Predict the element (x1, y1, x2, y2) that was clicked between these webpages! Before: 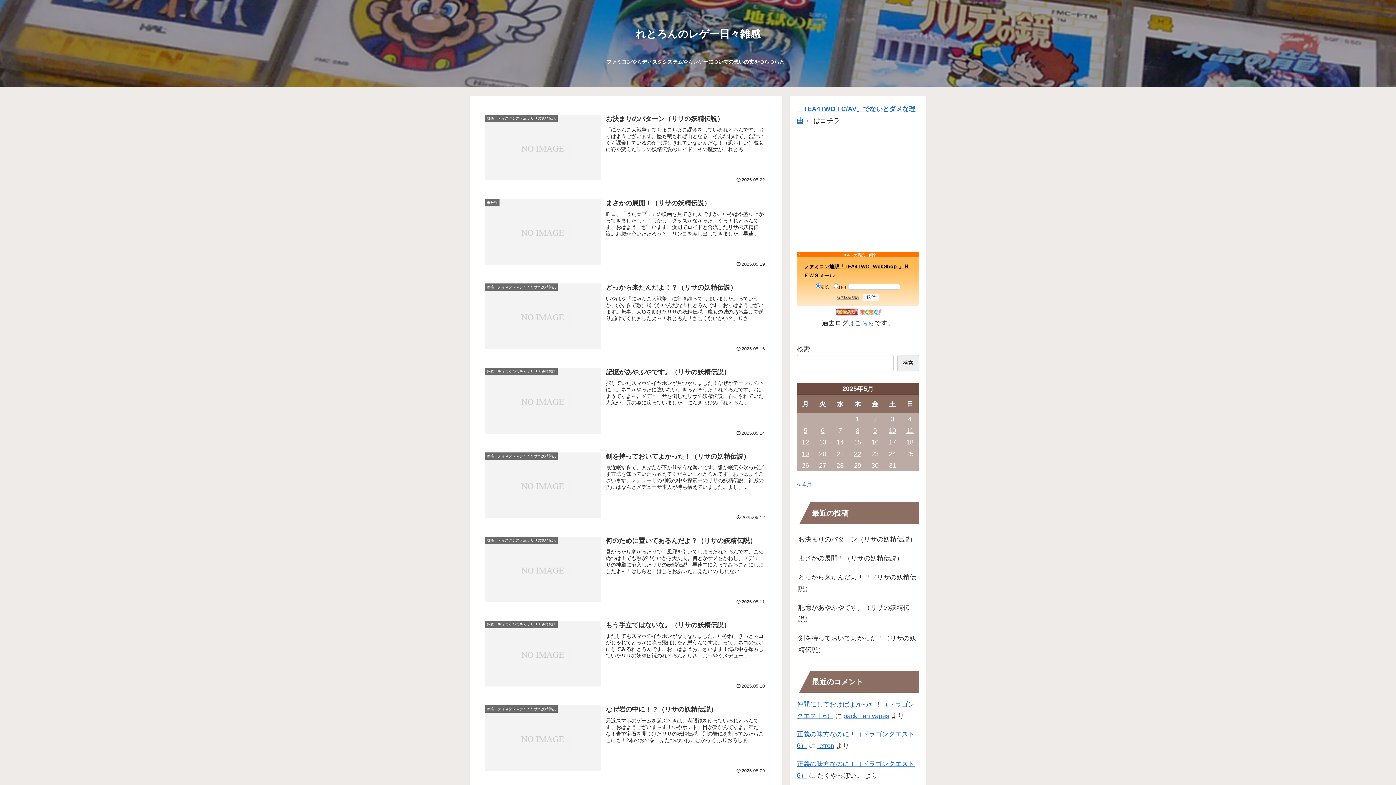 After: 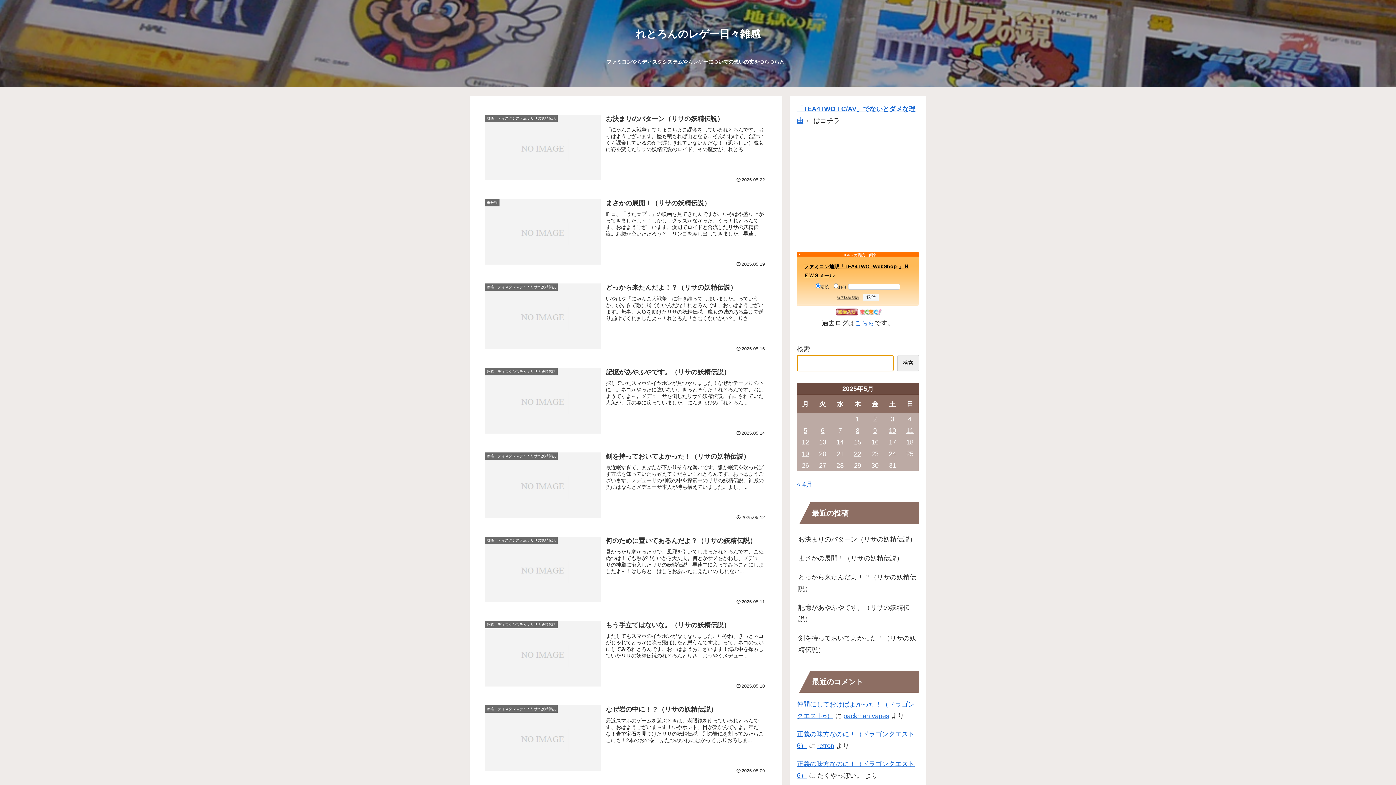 Action: bbox: (897, 355, 919, 371) label: 検索